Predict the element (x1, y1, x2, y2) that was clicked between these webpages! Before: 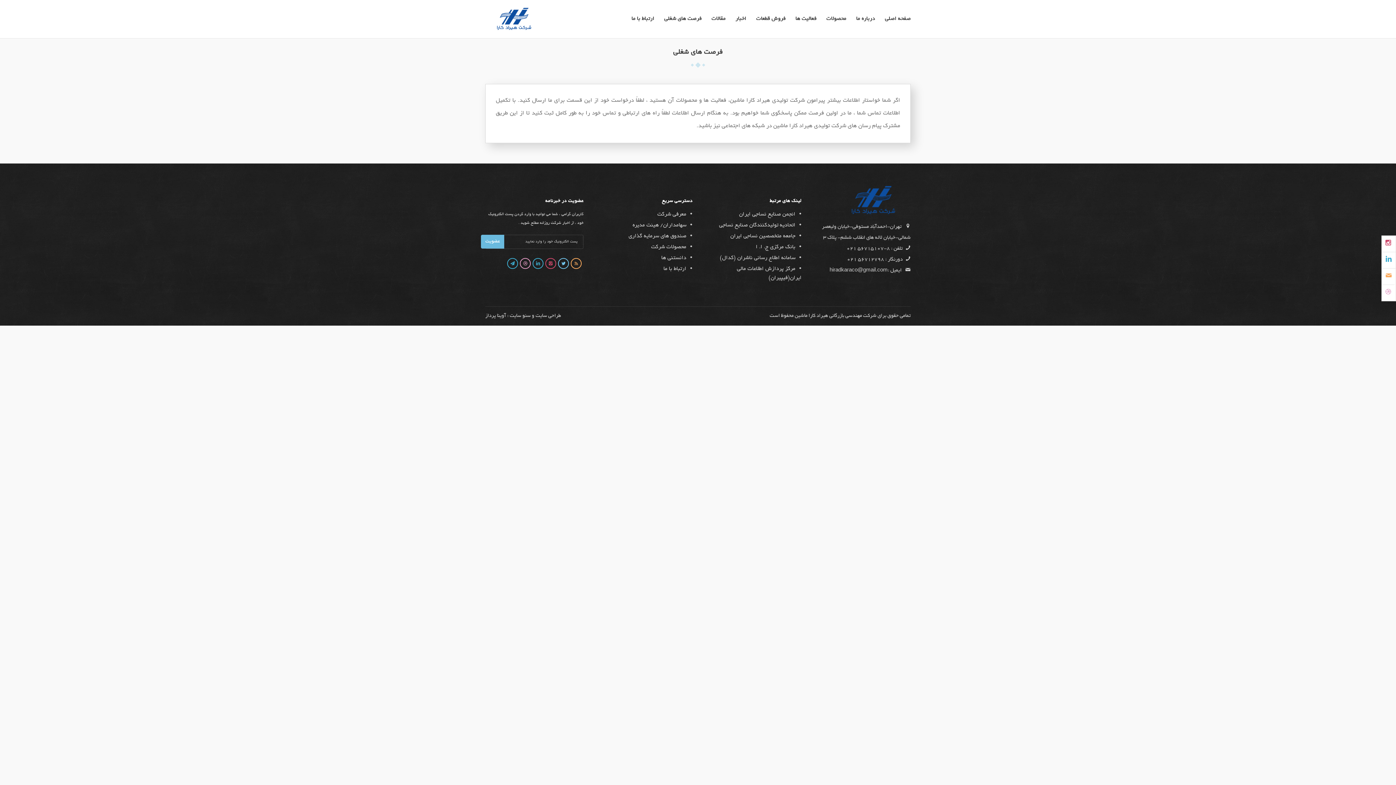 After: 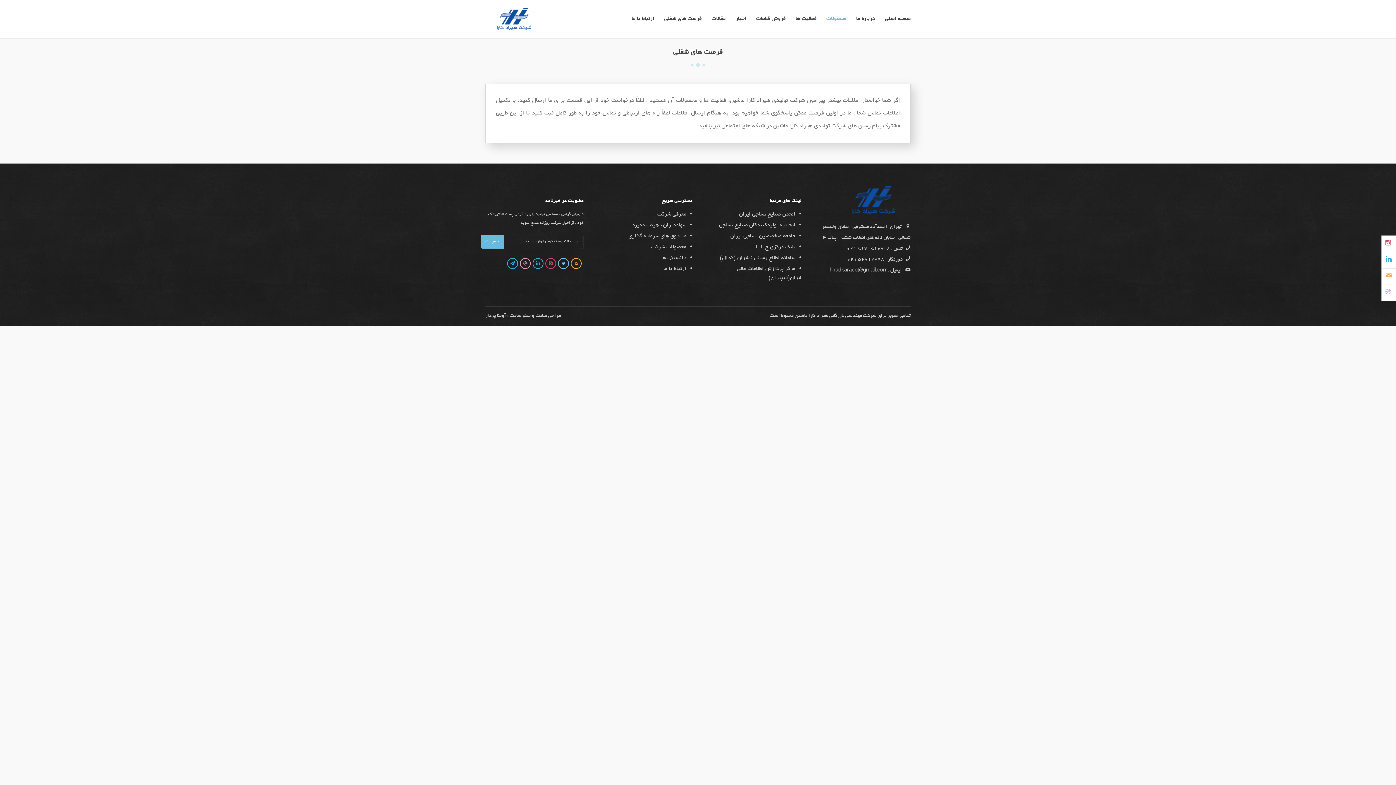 Action: label: محصولات bbox: (826, 9, 846, 29)